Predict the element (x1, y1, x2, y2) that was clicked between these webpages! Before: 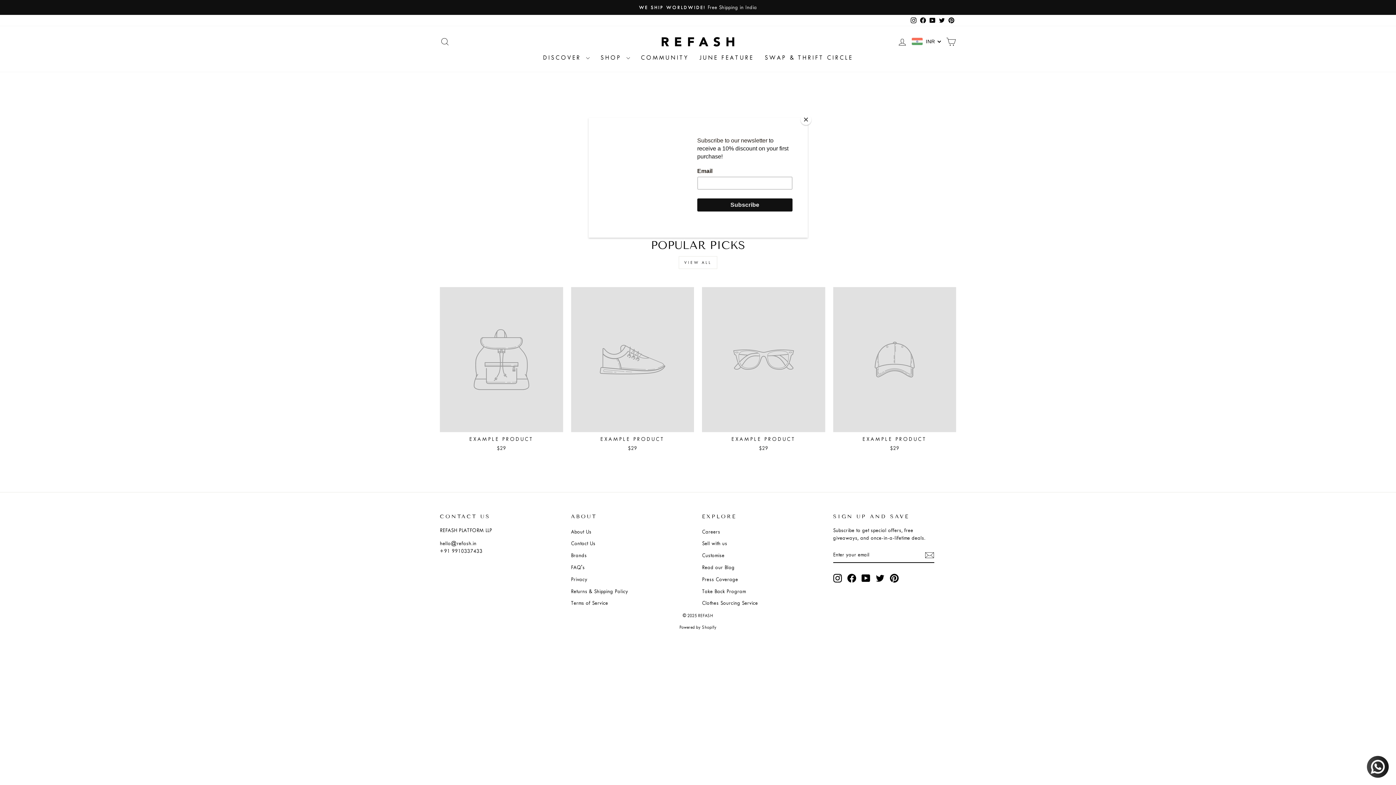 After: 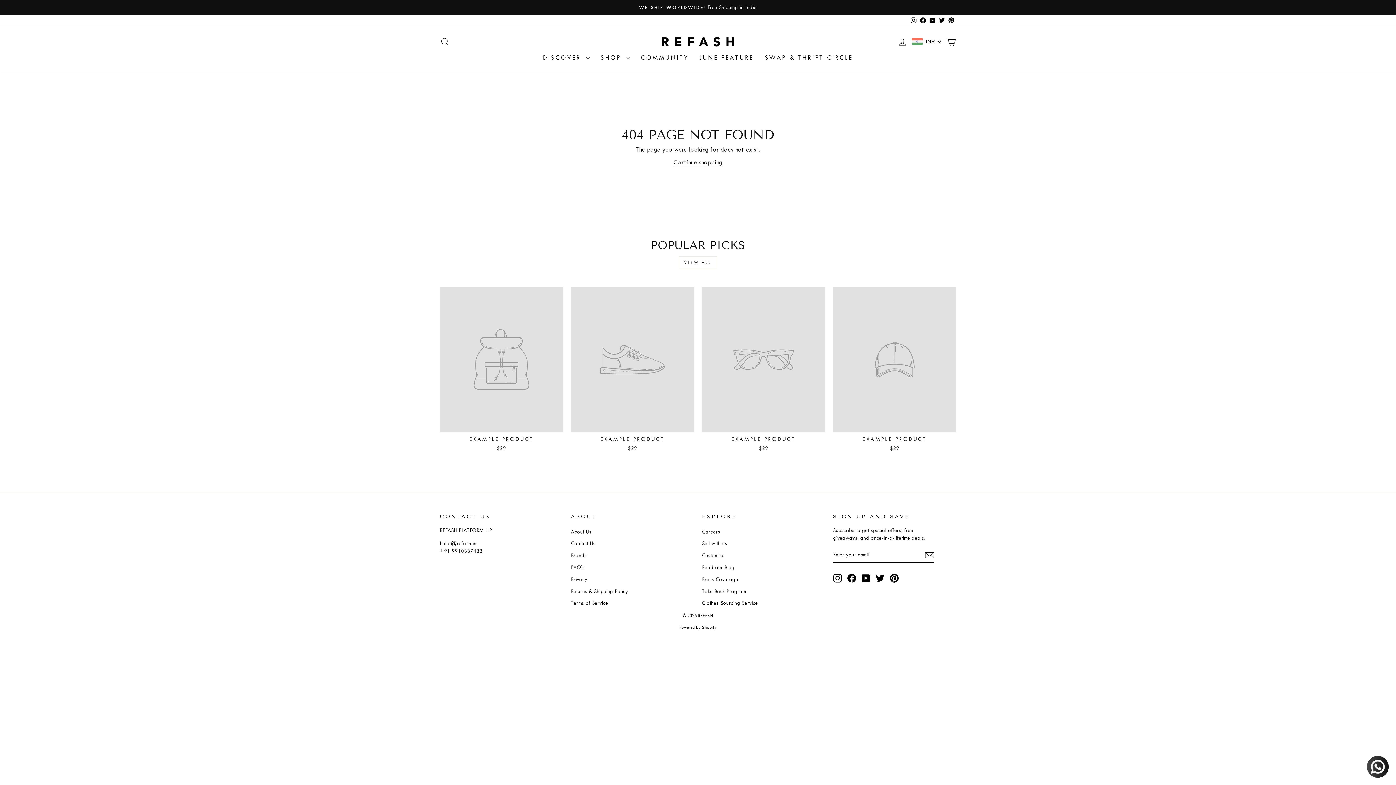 Action: label: Close bbox: (800, 114, 811, 125)